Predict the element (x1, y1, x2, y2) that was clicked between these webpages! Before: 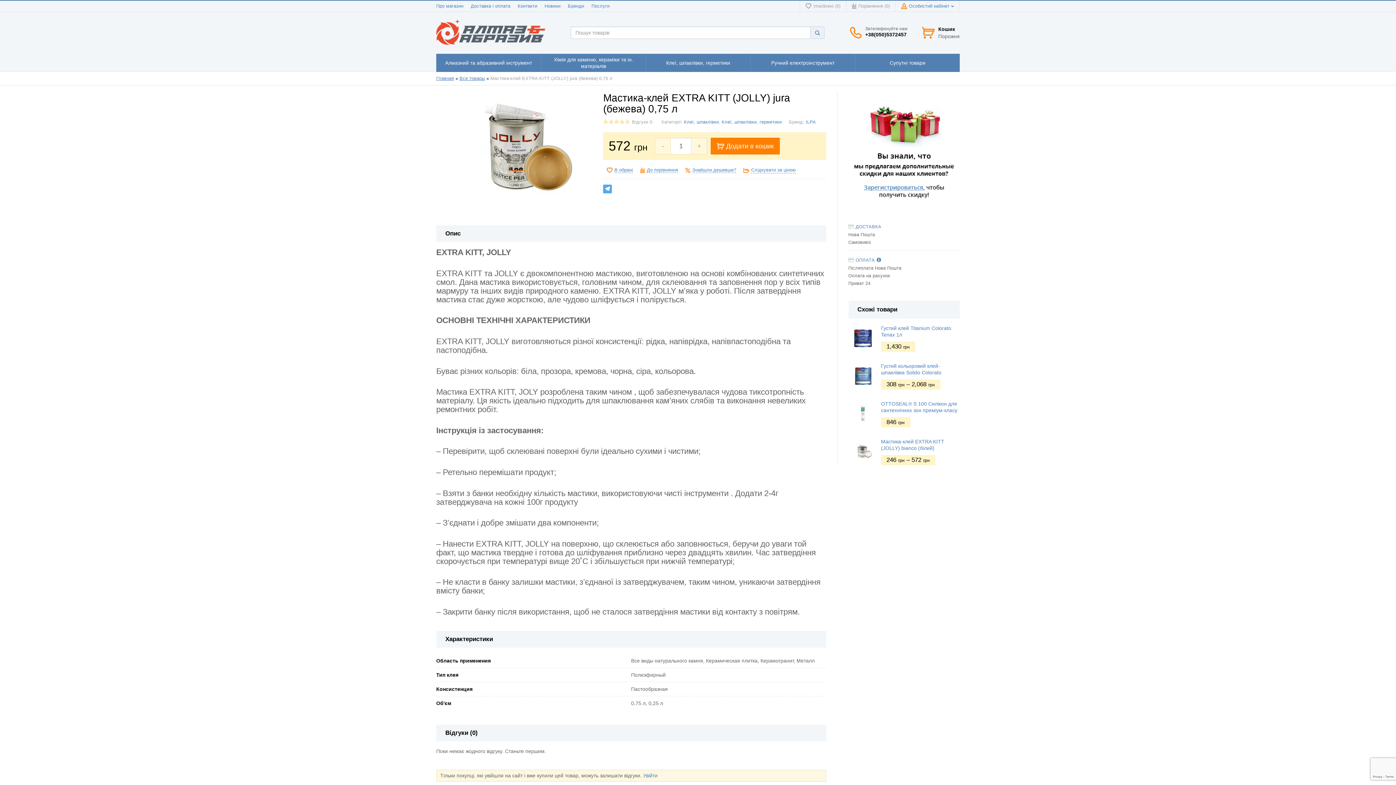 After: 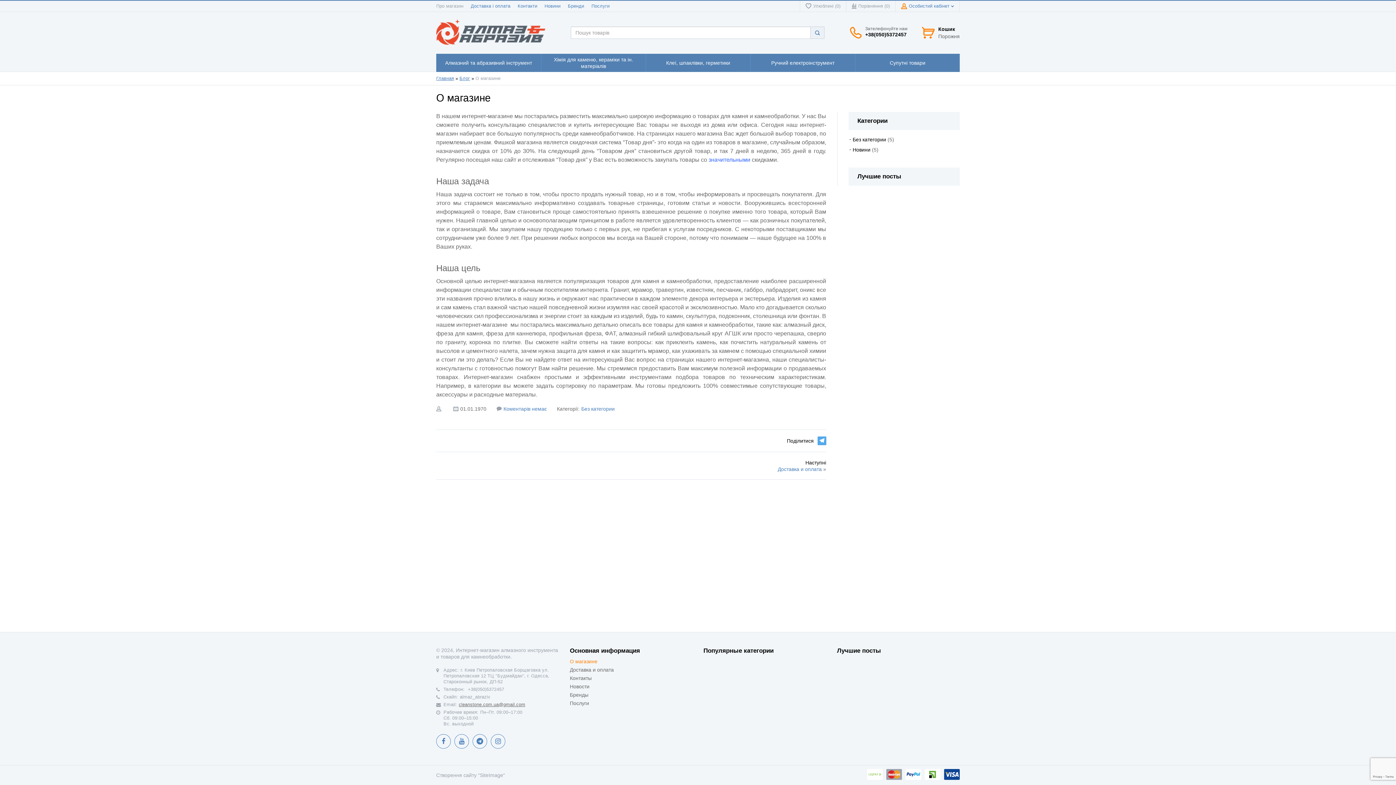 Action: label: Про магазин bbox: (436, 3, 463, 8)